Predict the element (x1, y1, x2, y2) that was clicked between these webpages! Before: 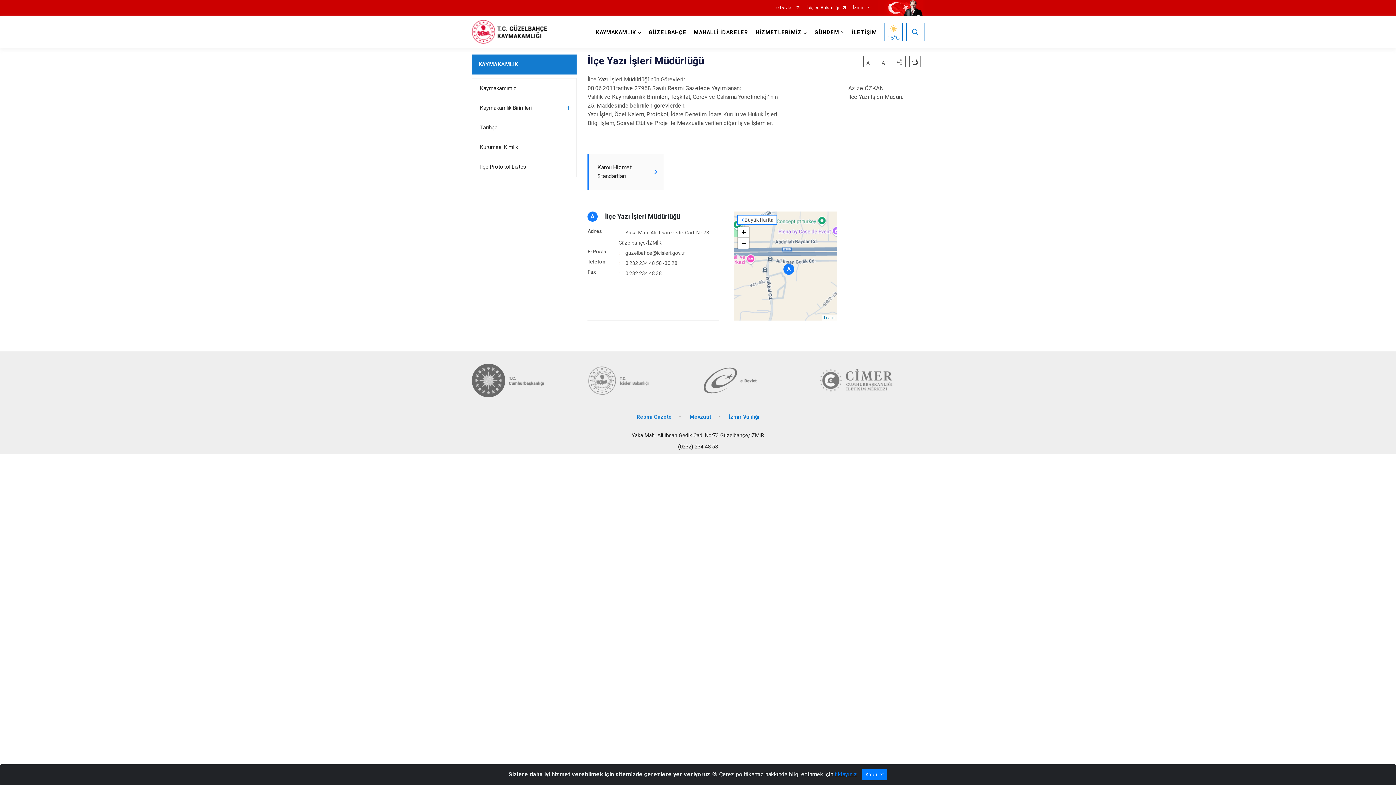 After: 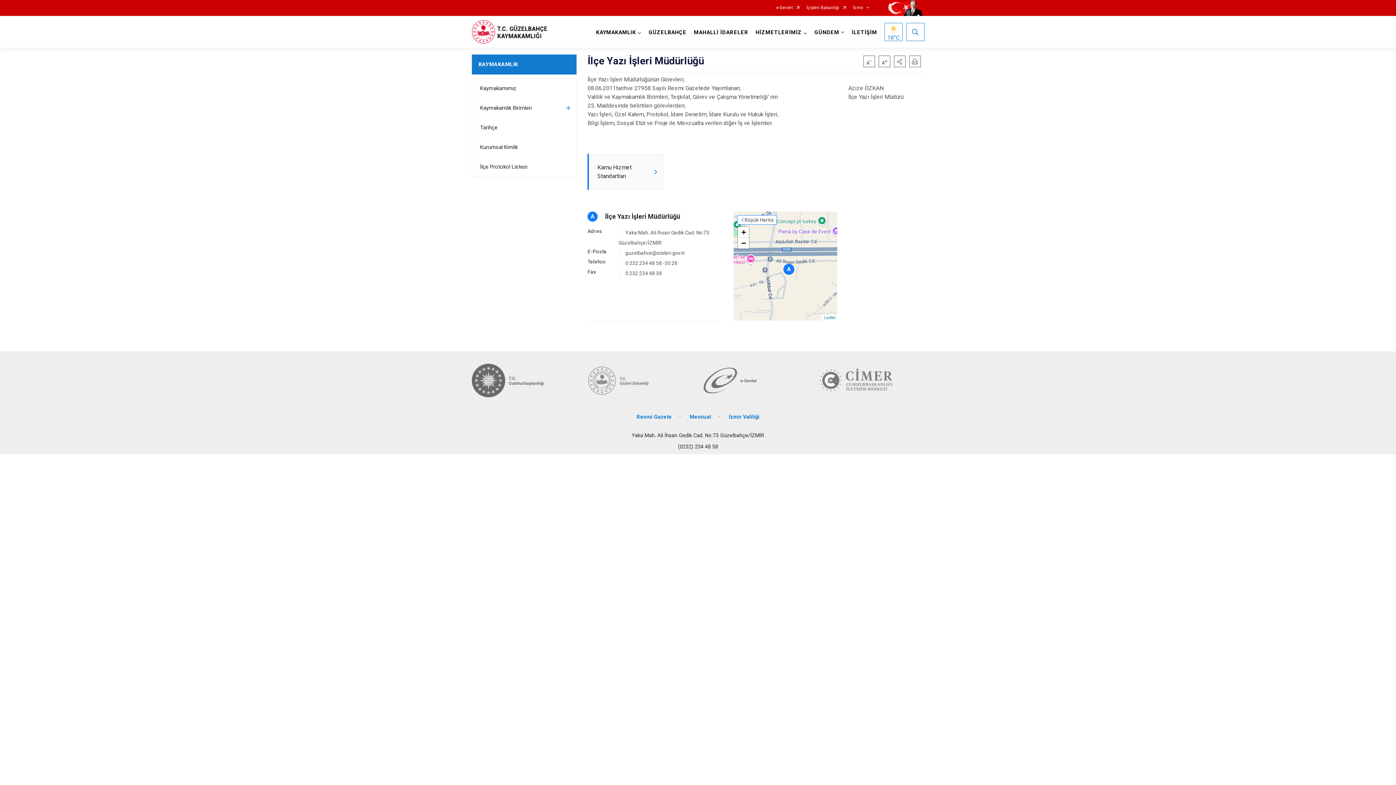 Action: bbox: (862, 769, 887, 780) label: Kabul et